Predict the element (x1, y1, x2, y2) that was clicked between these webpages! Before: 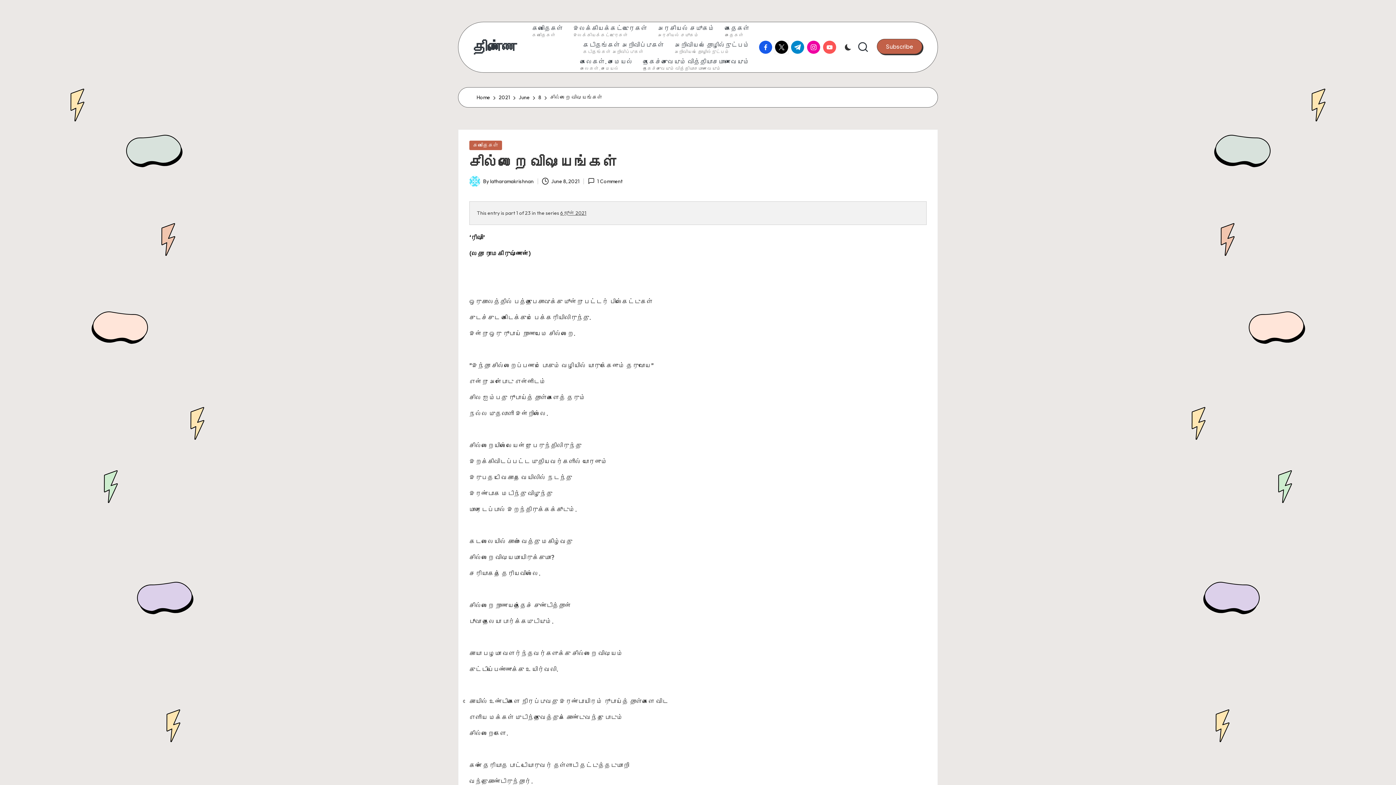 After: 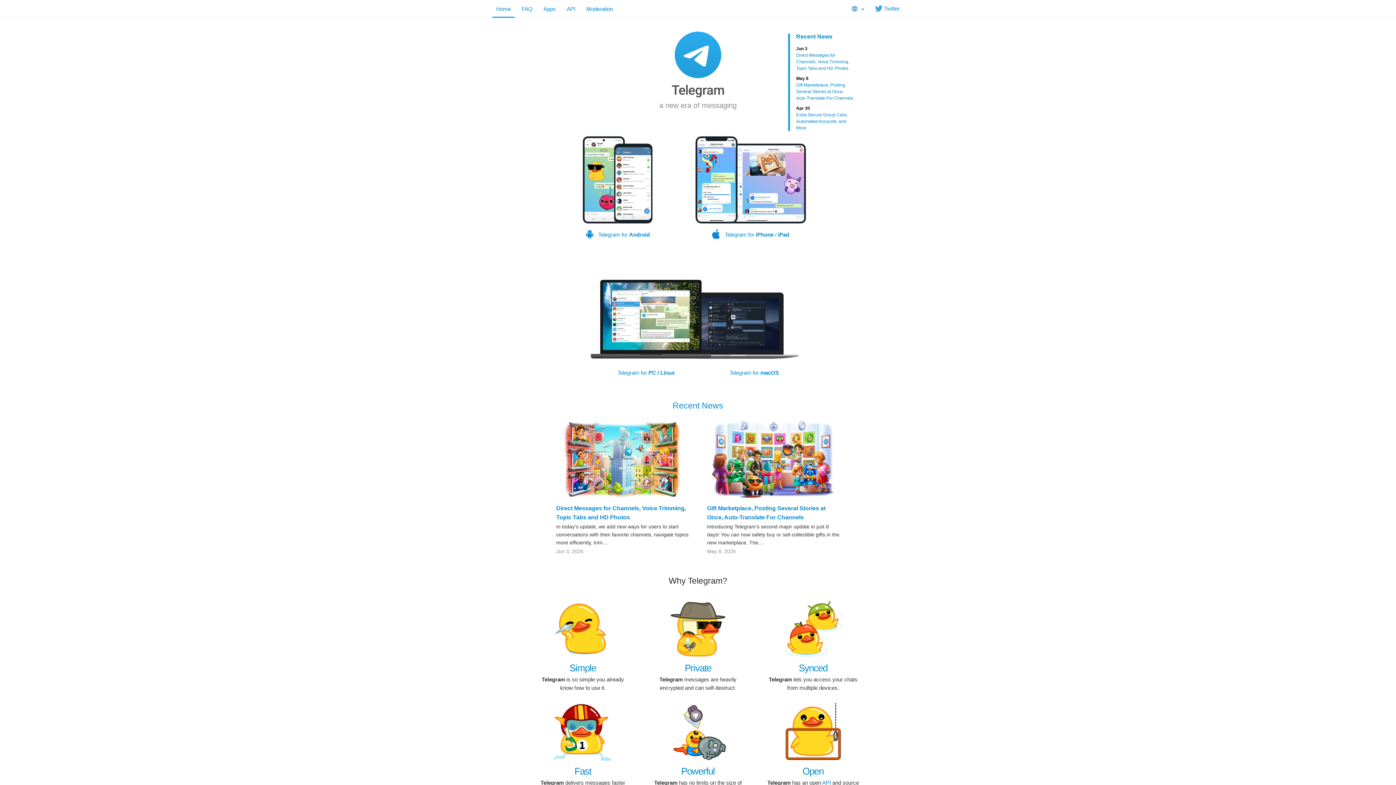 Action: bbox: (791, 40, 807, 53) label: t.me